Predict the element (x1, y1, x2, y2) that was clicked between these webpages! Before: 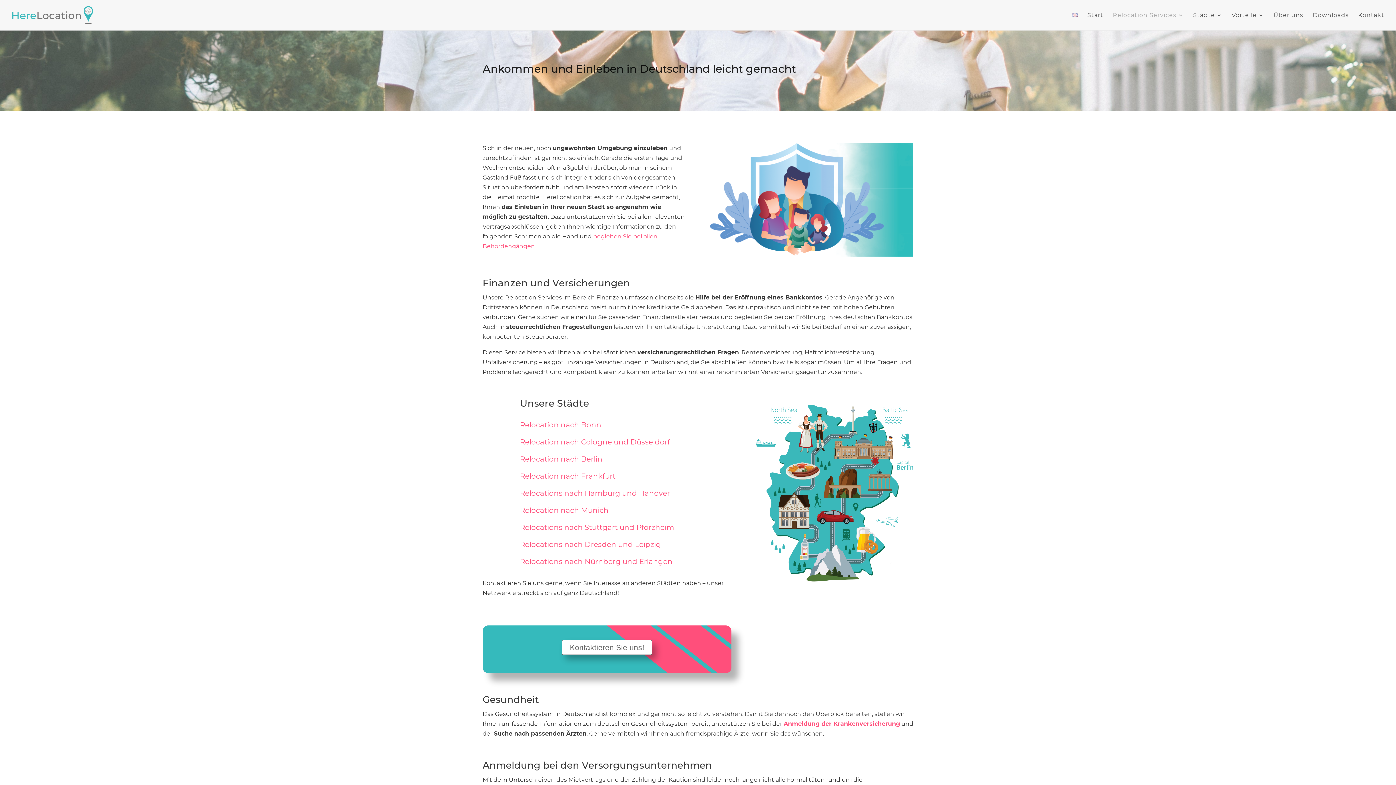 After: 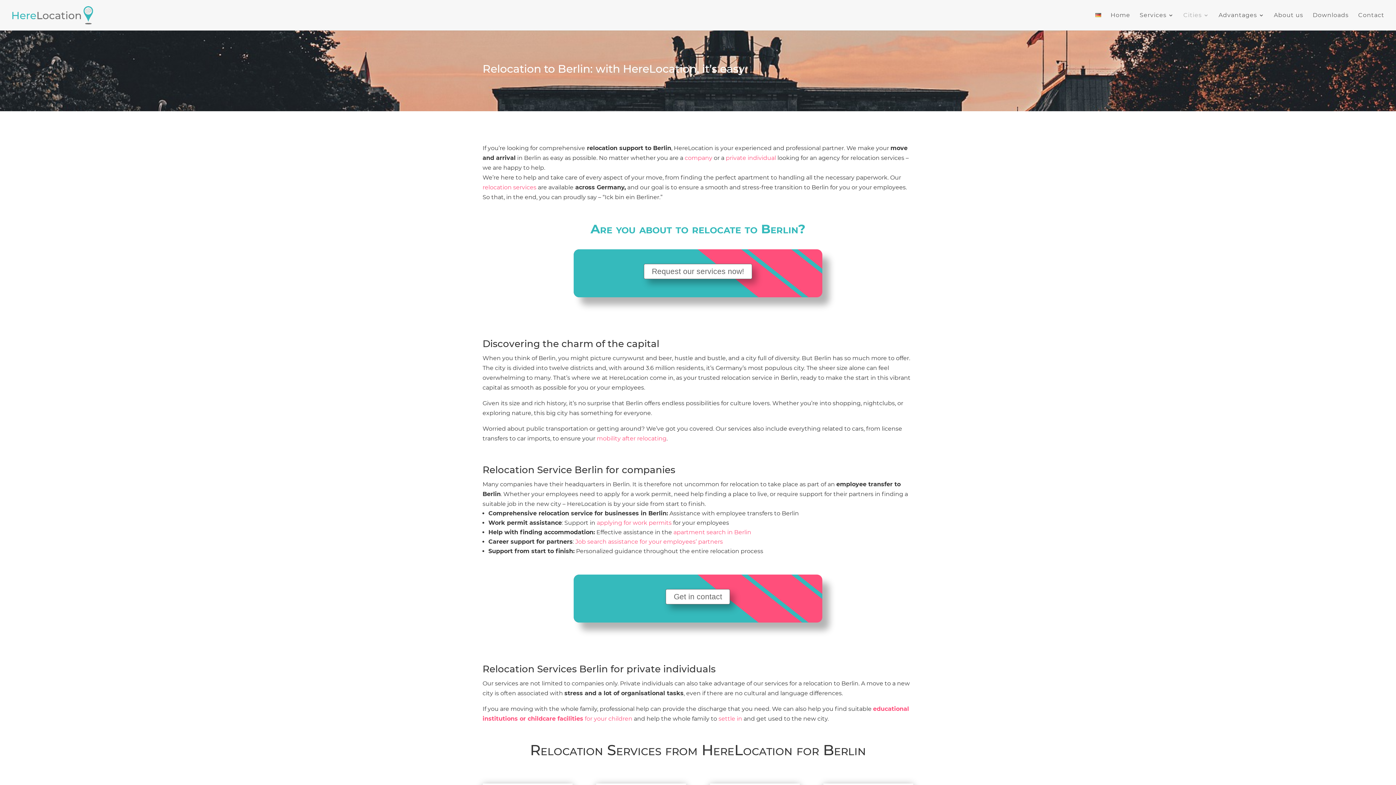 Action: label: Relocation nach Berlin bbox: (520, 454, 602, 463)